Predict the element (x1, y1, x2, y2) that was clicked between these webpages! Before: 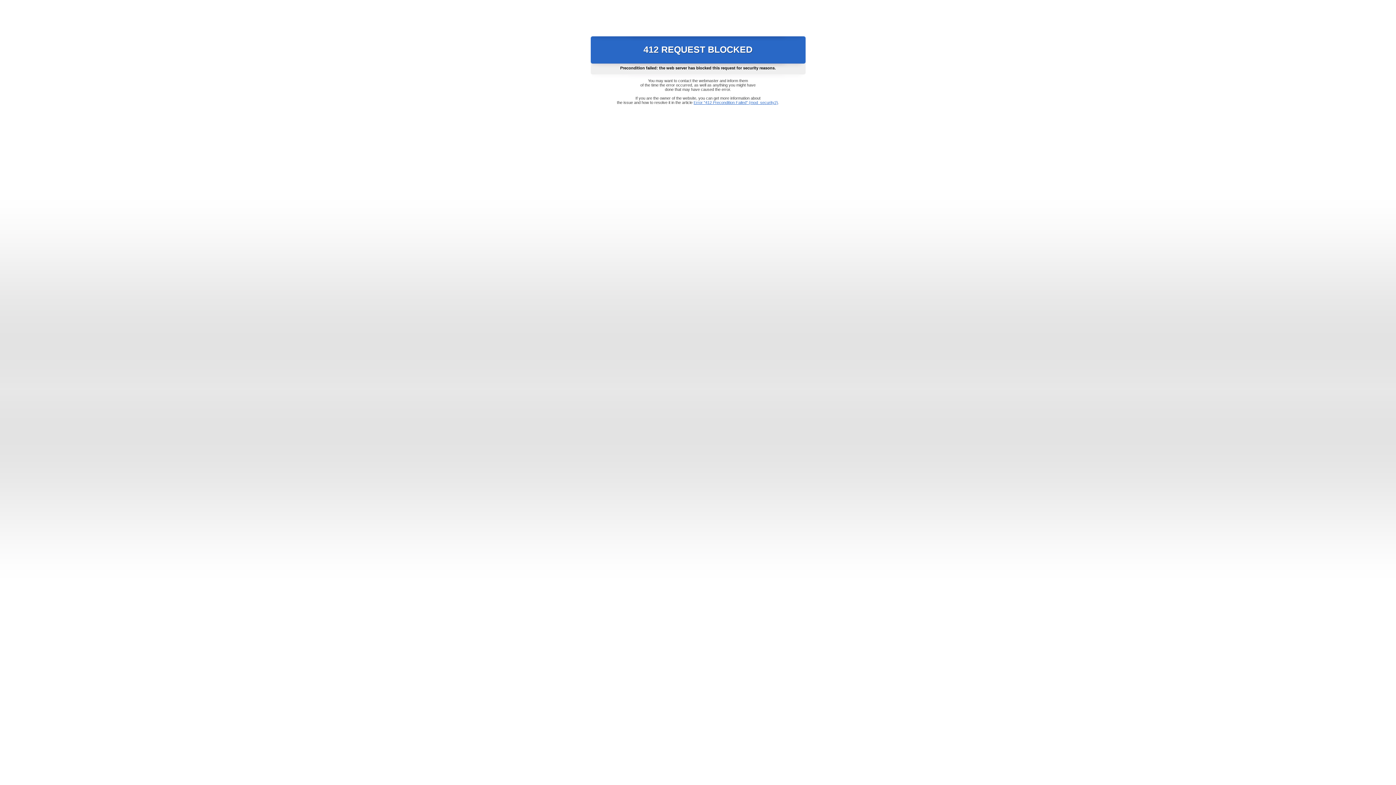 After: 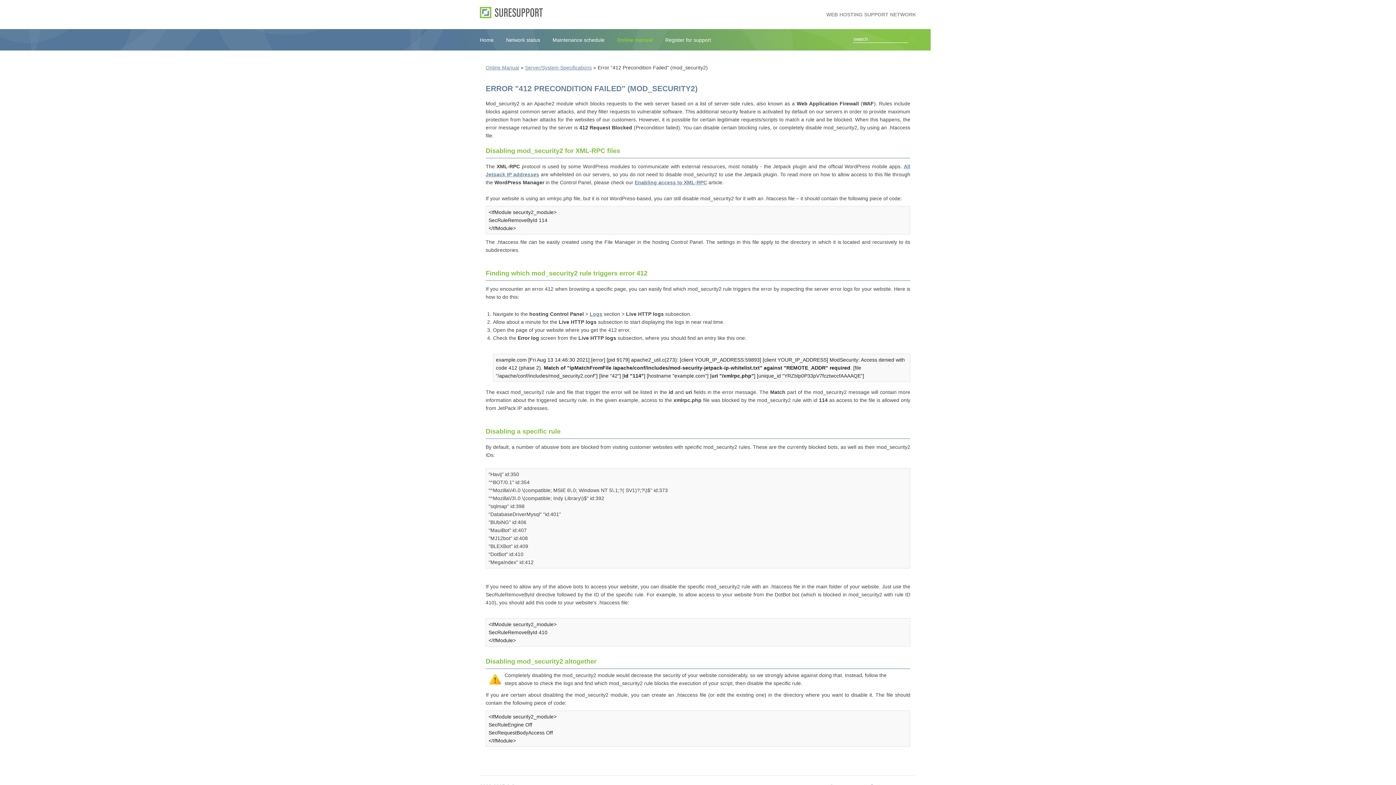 Action: bbox: (693, 100, 778, 104) label: Error "412 Precondition Failed" (mod_security2)